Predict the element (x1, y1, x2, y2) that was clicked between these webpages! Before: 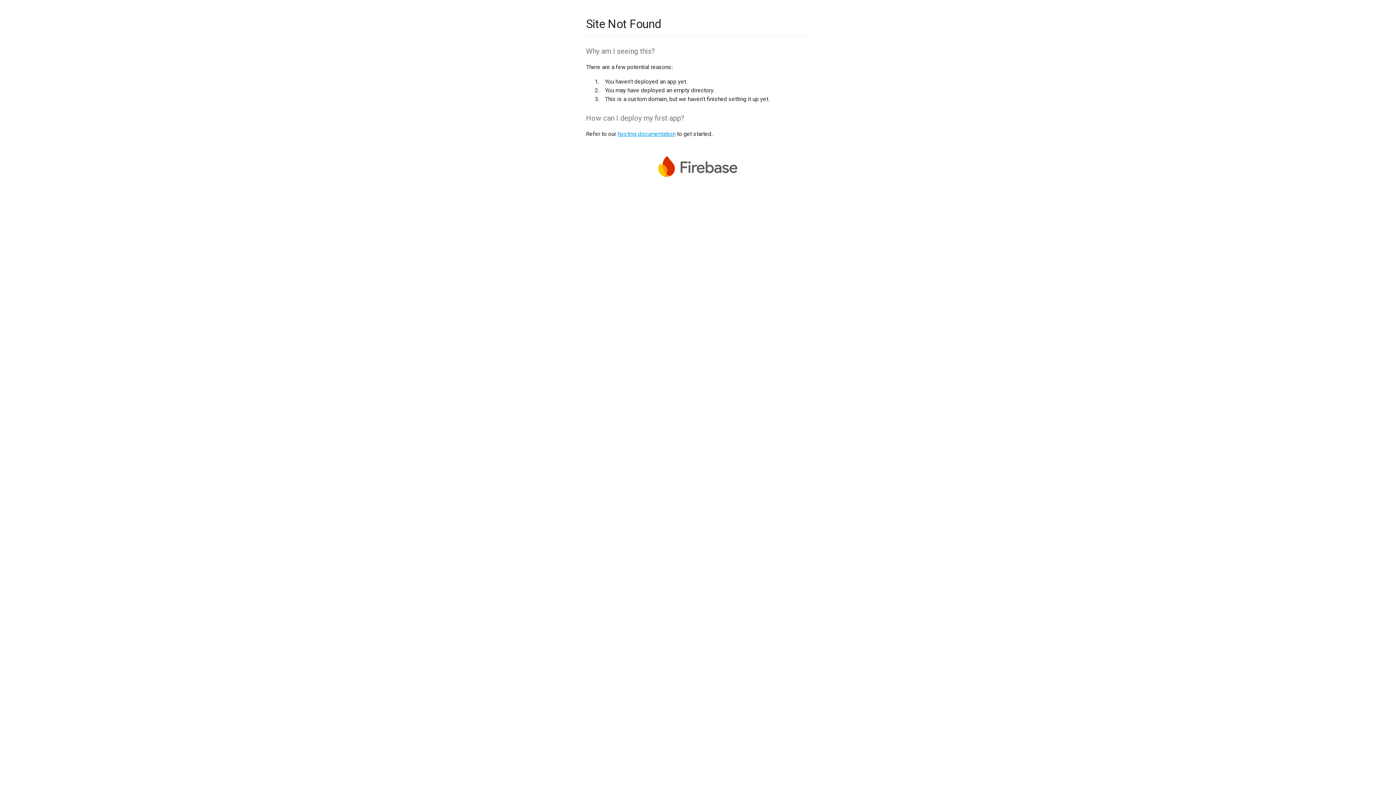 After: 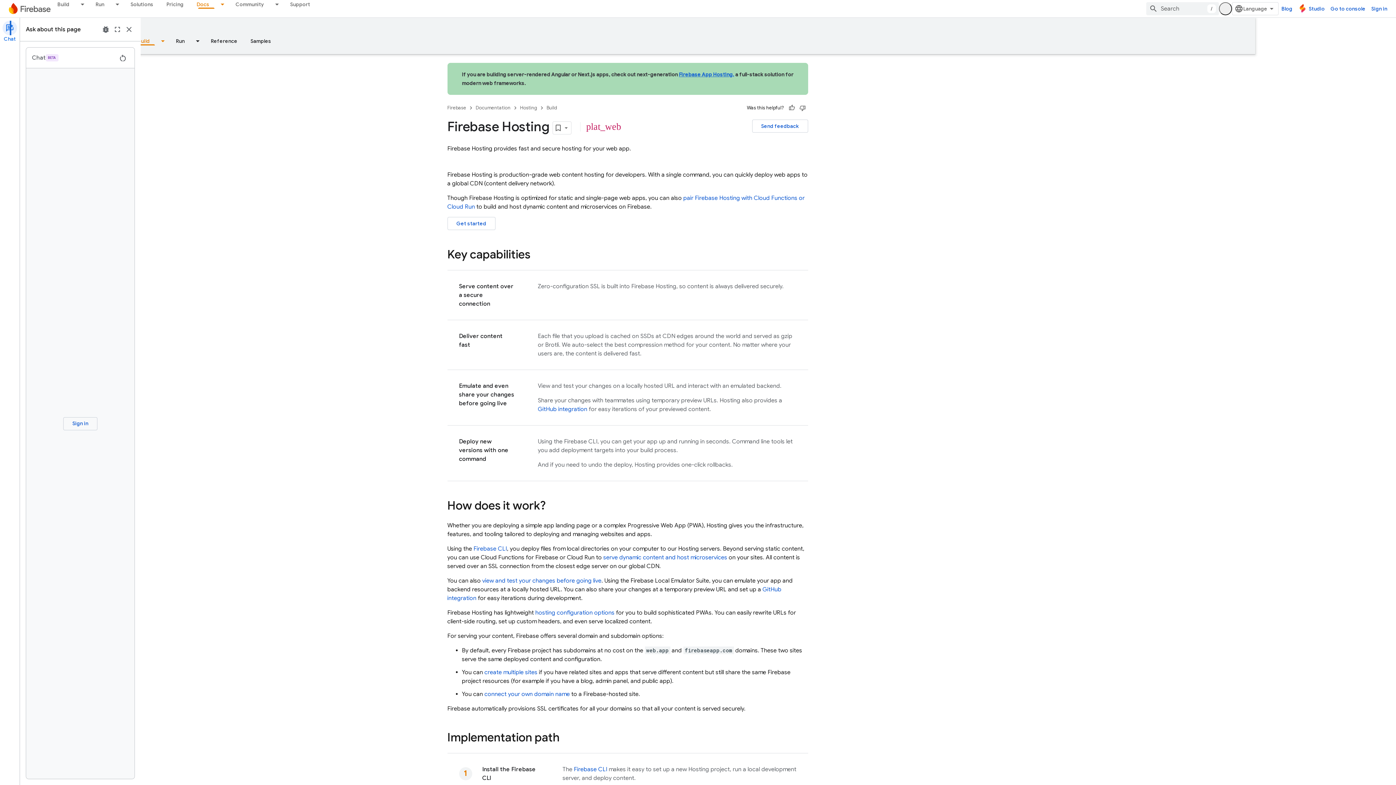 Action: label: hosting documentation bbox: (617, 130, 675, 137)